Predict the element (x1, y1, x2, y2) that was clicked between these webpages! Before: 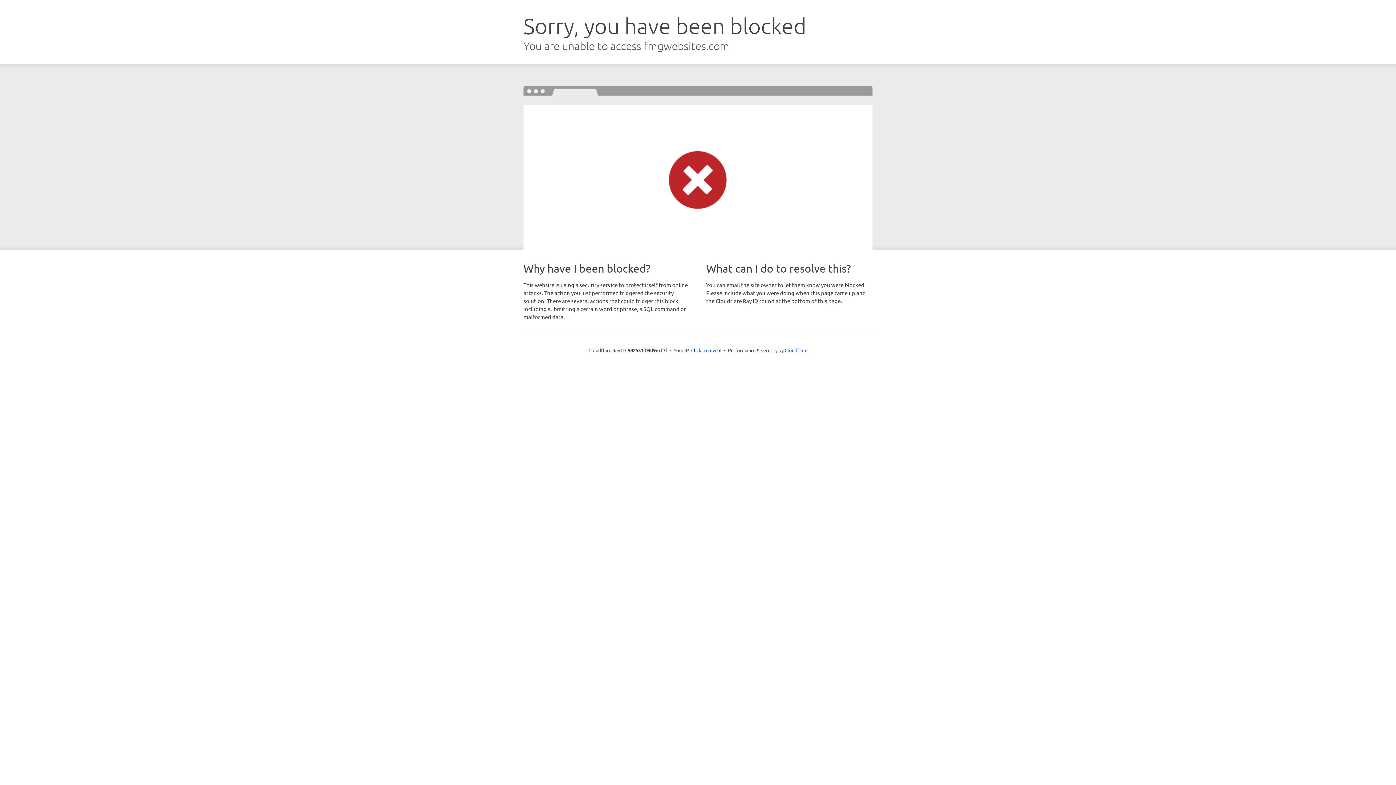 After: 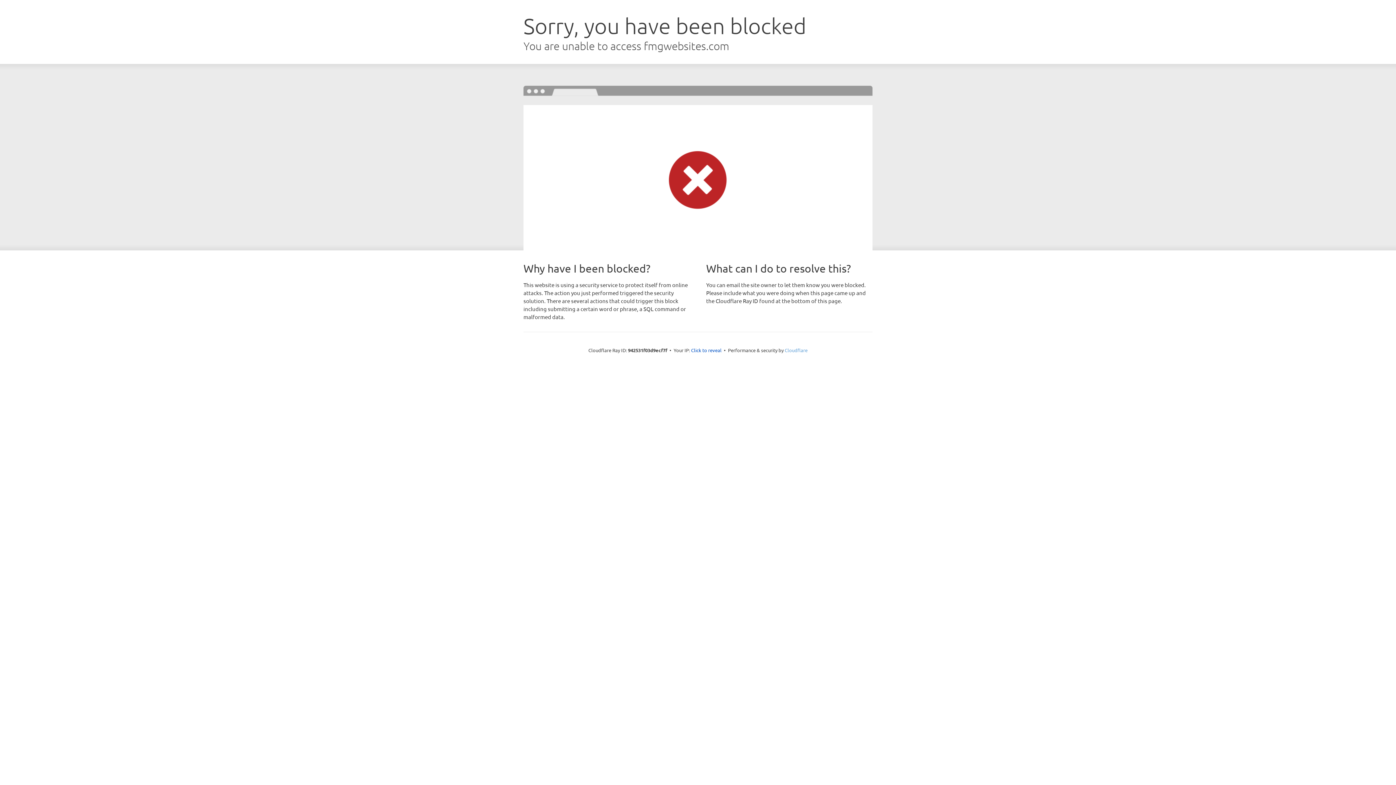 Action: label: Cloudflare bbox: (784, 347, 807, 353)